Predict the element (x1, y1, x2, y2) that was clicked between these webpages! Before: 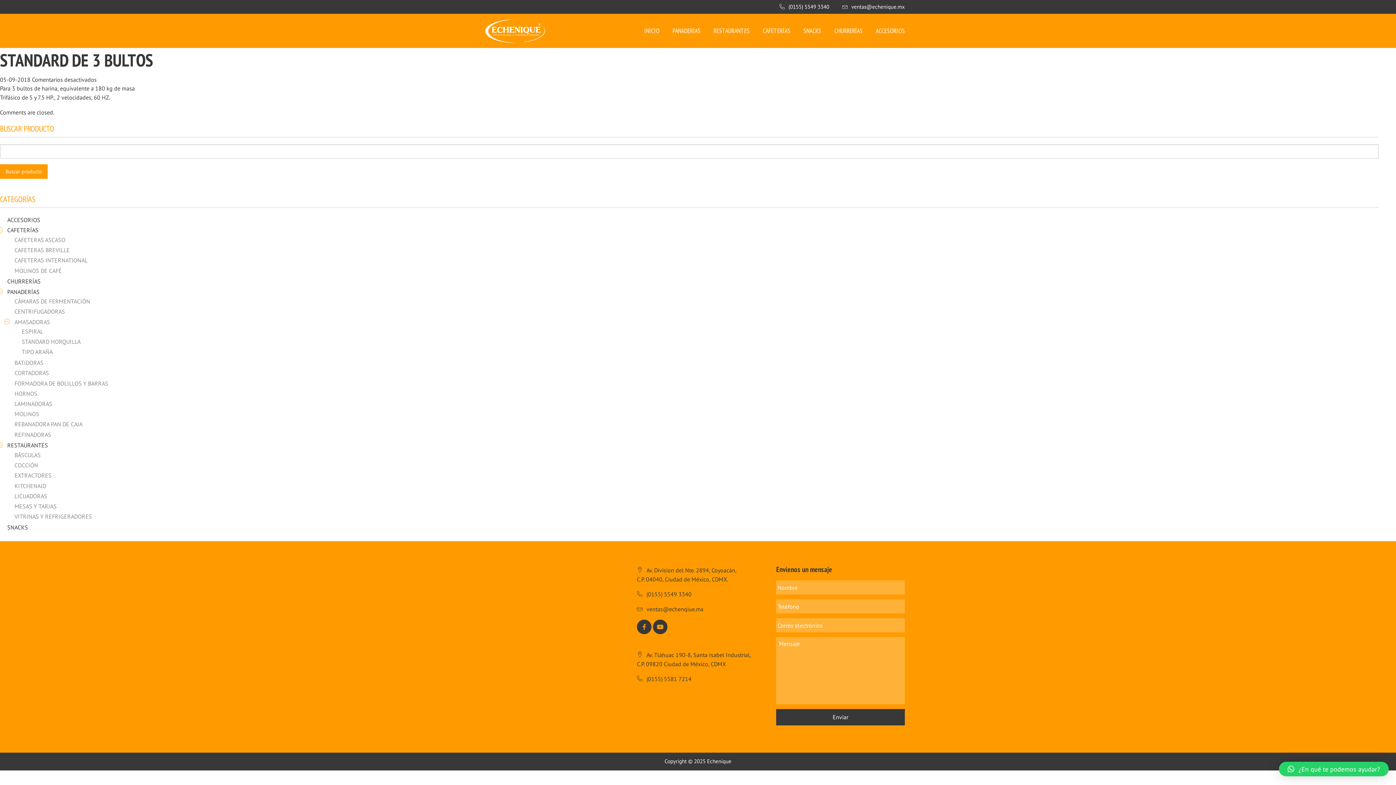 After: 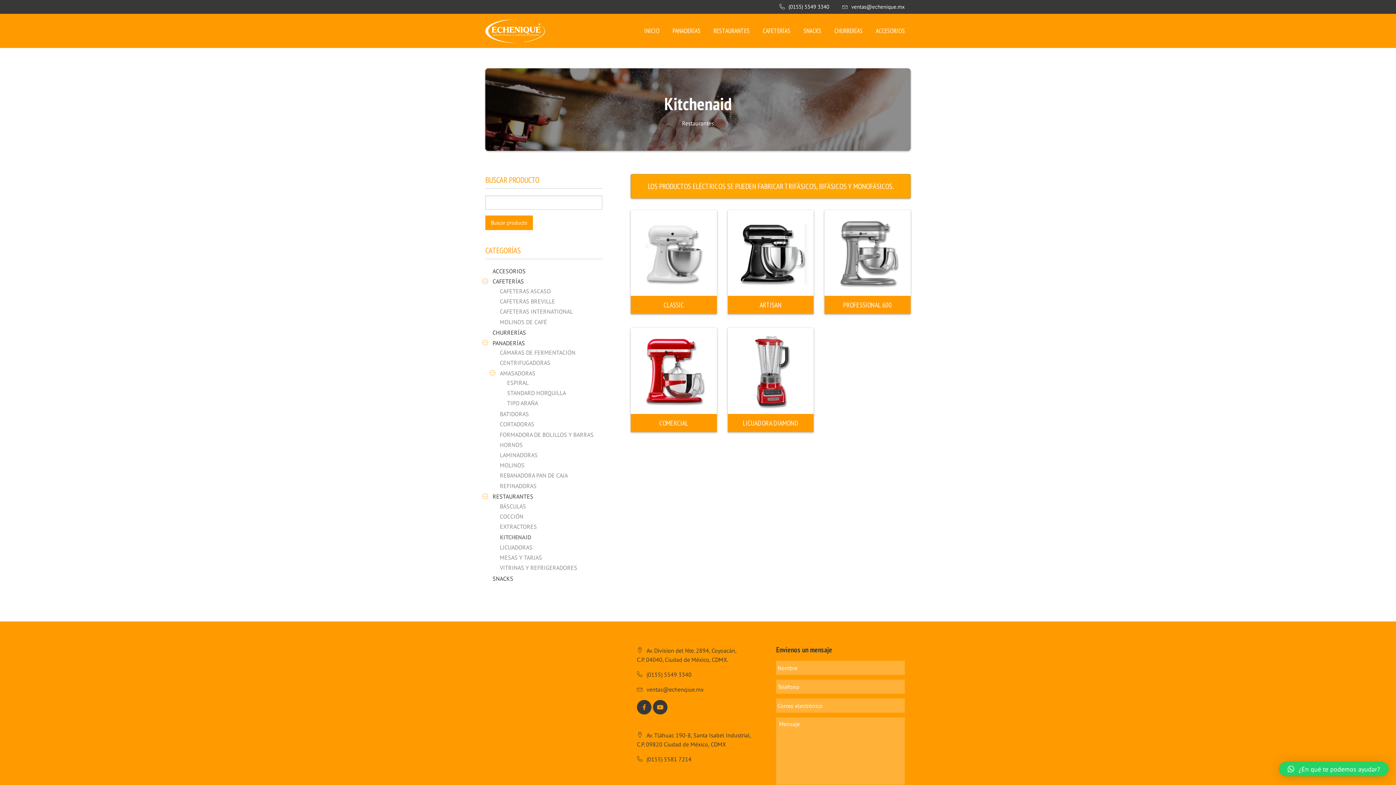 Action: bbox: (14, 482, 46, 489) label: KITCHENAID